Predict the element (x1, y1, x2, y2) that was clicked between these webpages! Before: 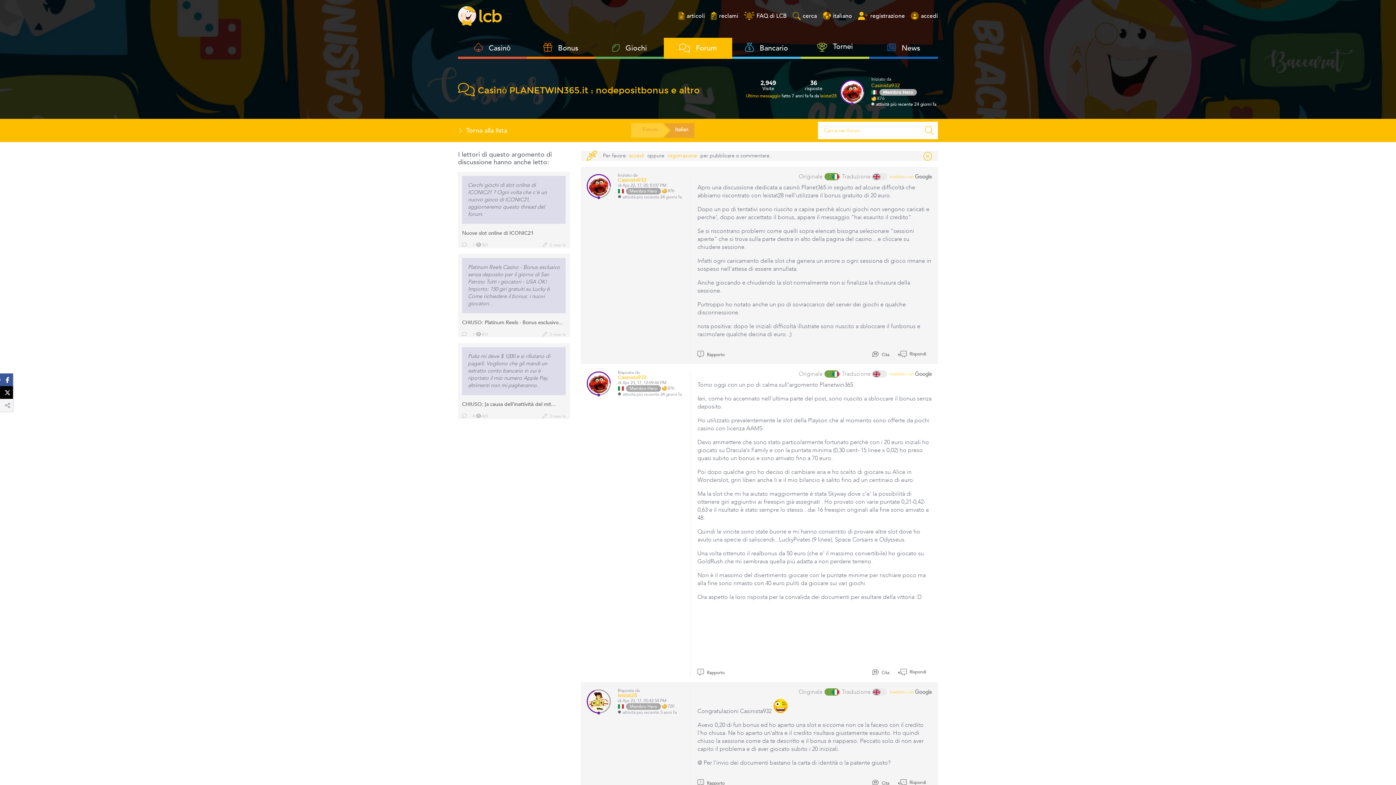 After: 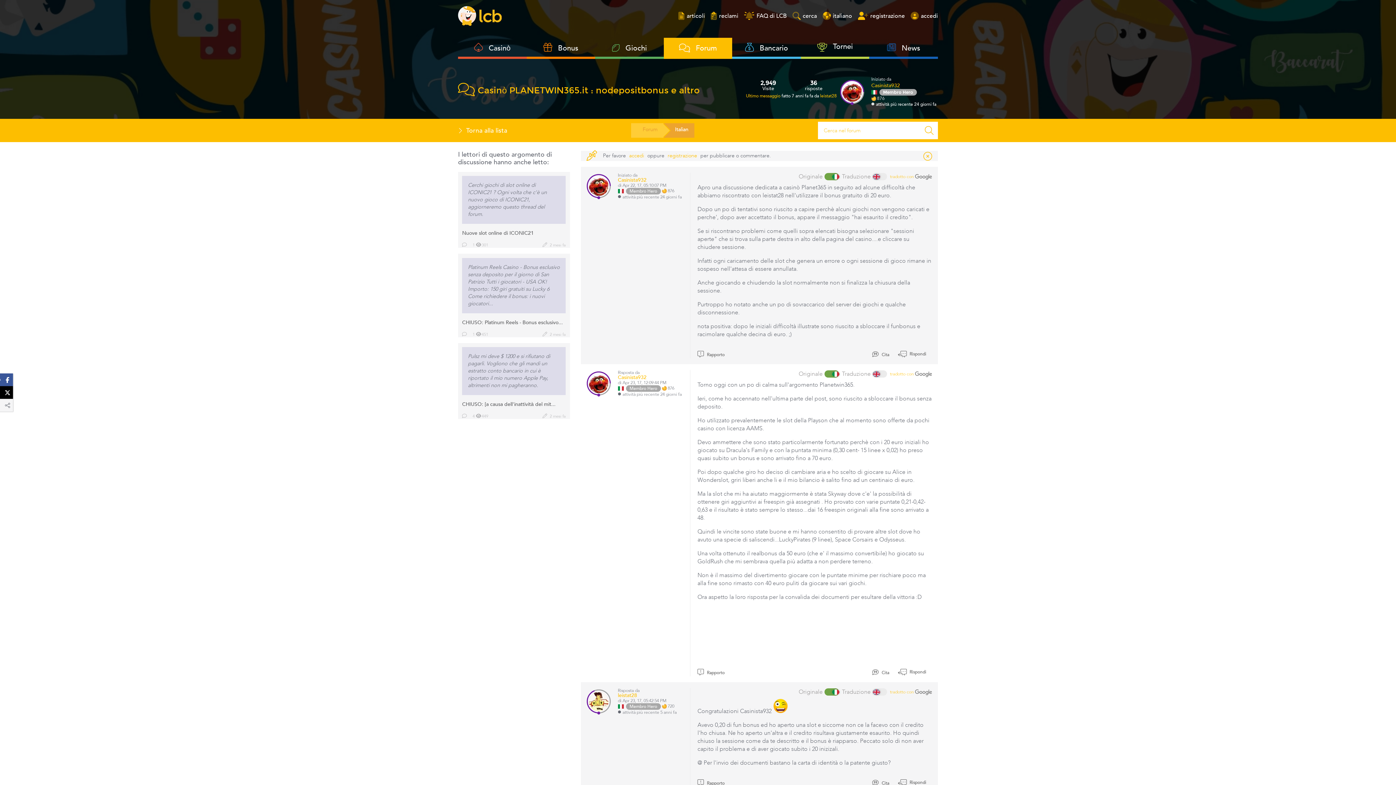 Action: bbox: (872, 370, 887, 377)